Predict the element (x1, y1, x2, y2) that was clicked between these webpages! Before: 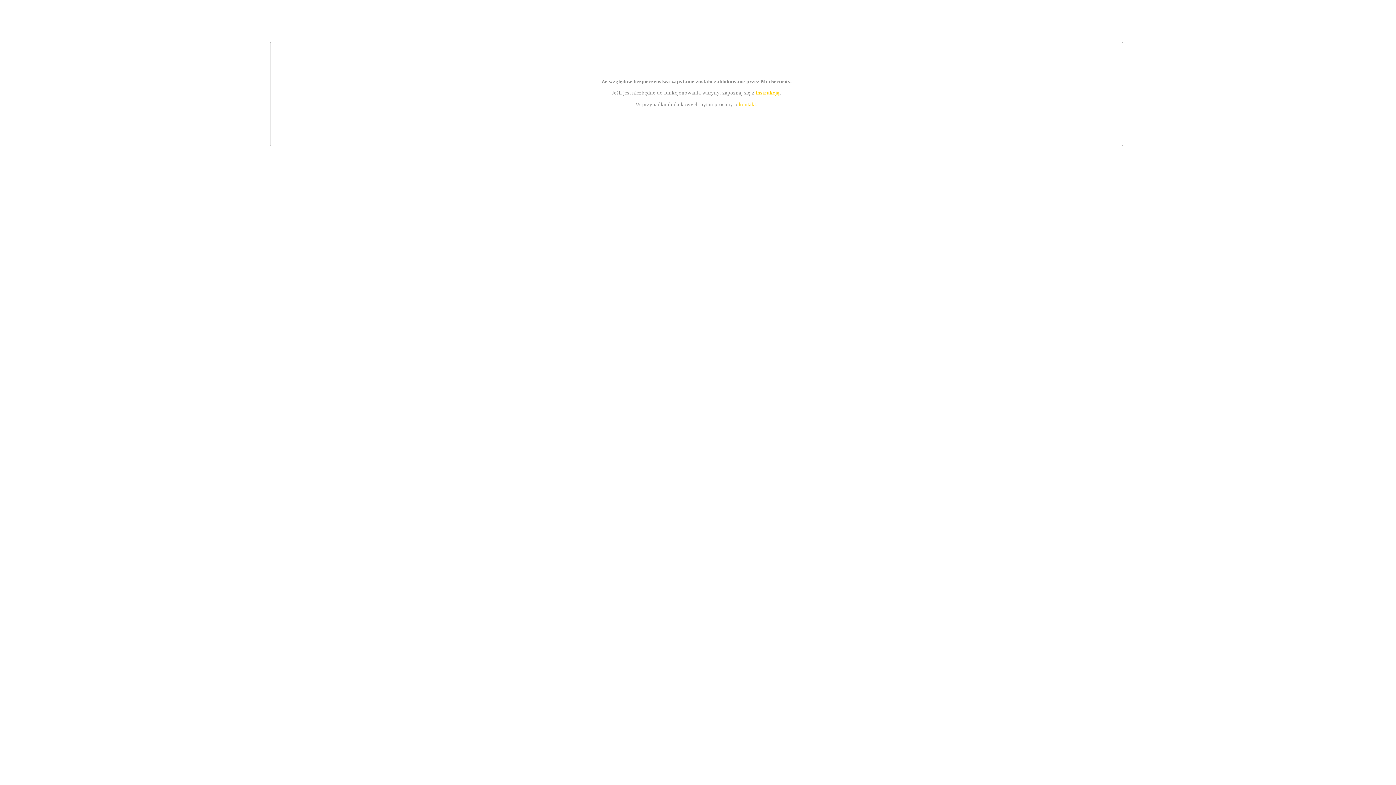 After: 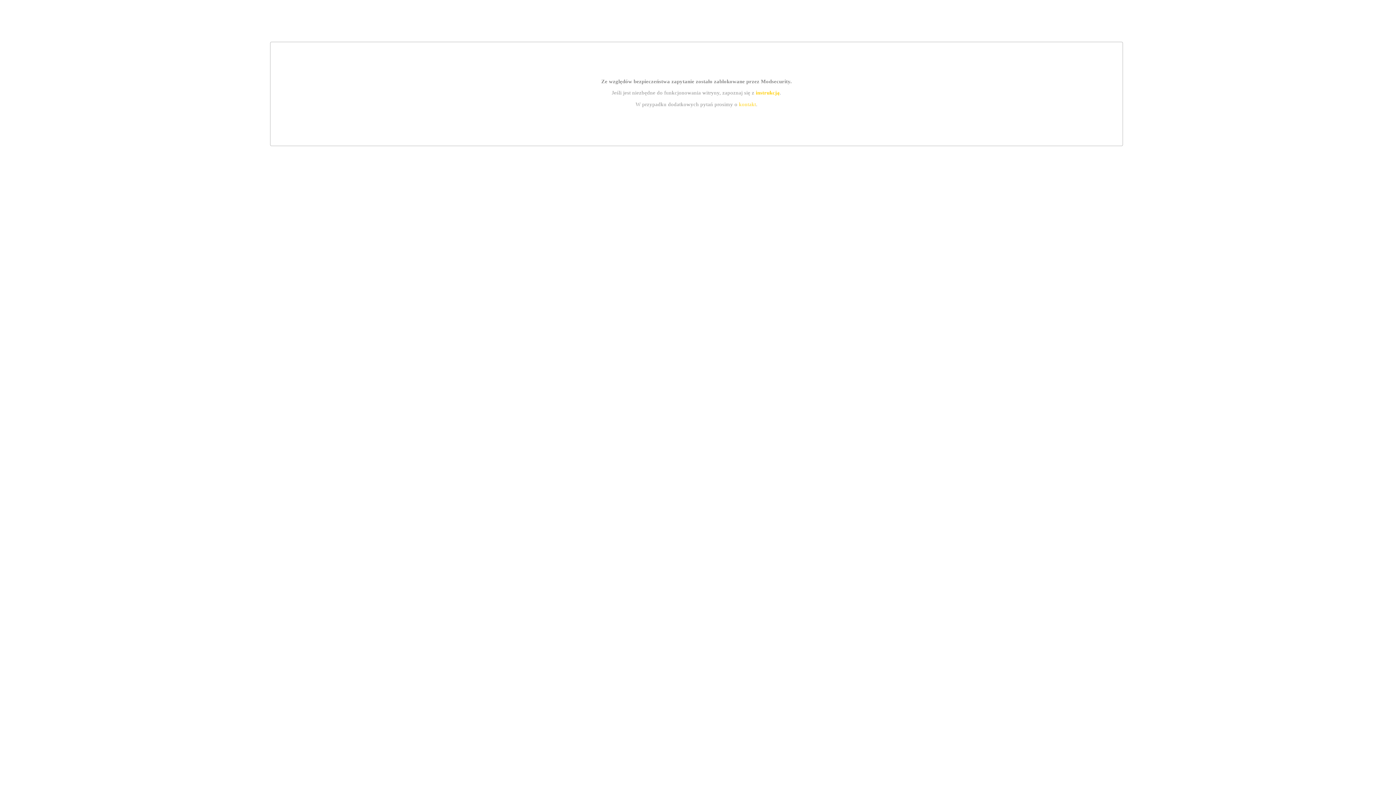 Action: bbox: (739, 101, 756, 107) label: kontakt